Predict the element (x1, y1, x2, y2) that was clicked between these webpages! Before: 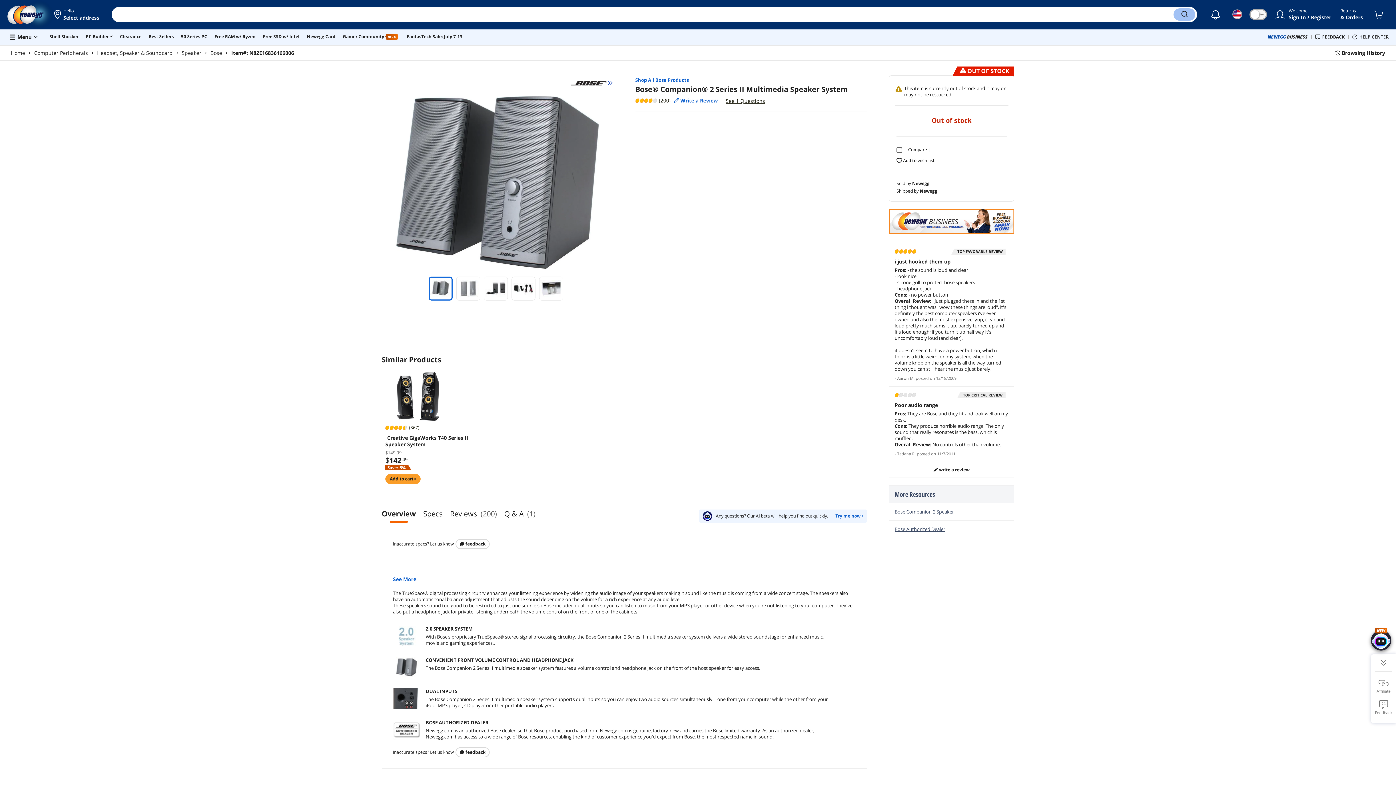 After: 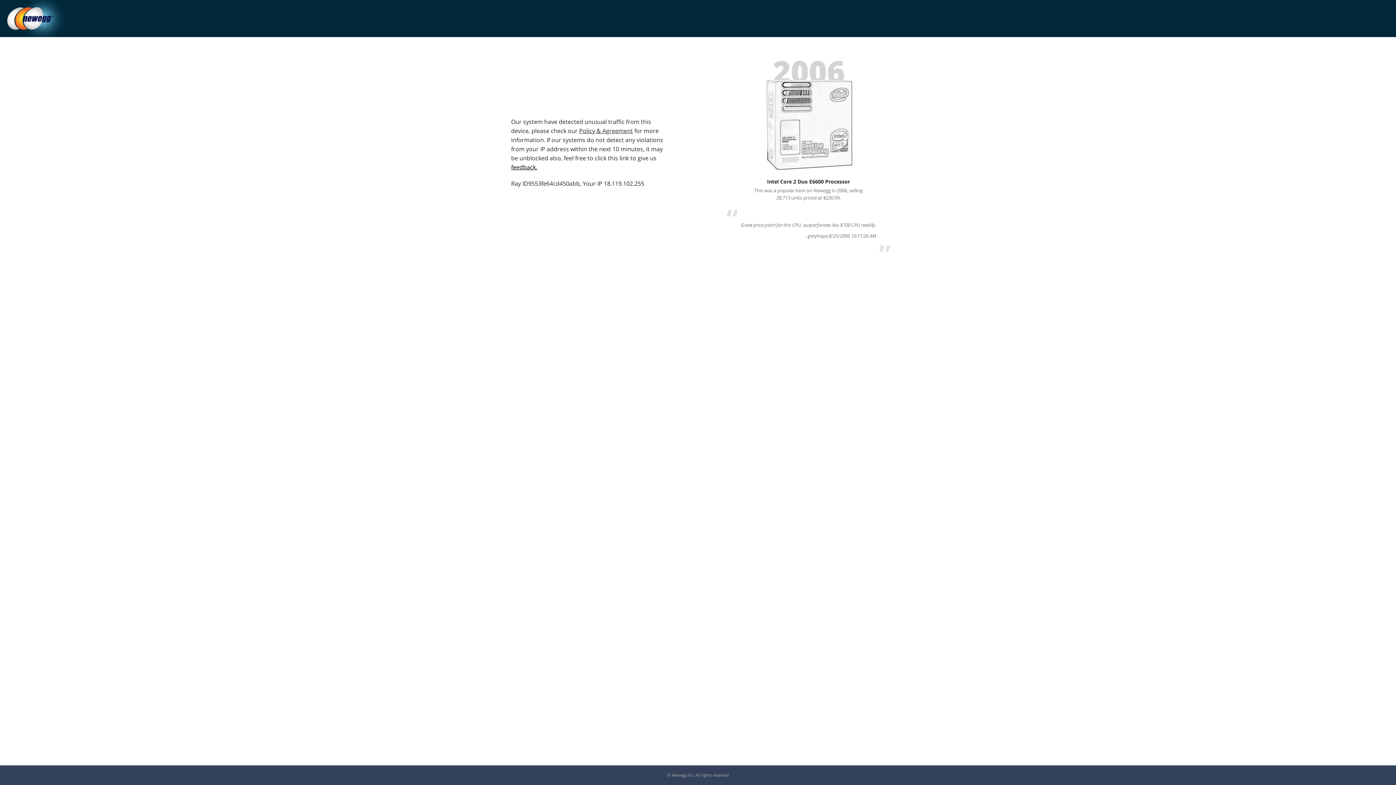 Action: label: NEWEGG BUSINESS bbox: (1268, 34, 1308, 40)